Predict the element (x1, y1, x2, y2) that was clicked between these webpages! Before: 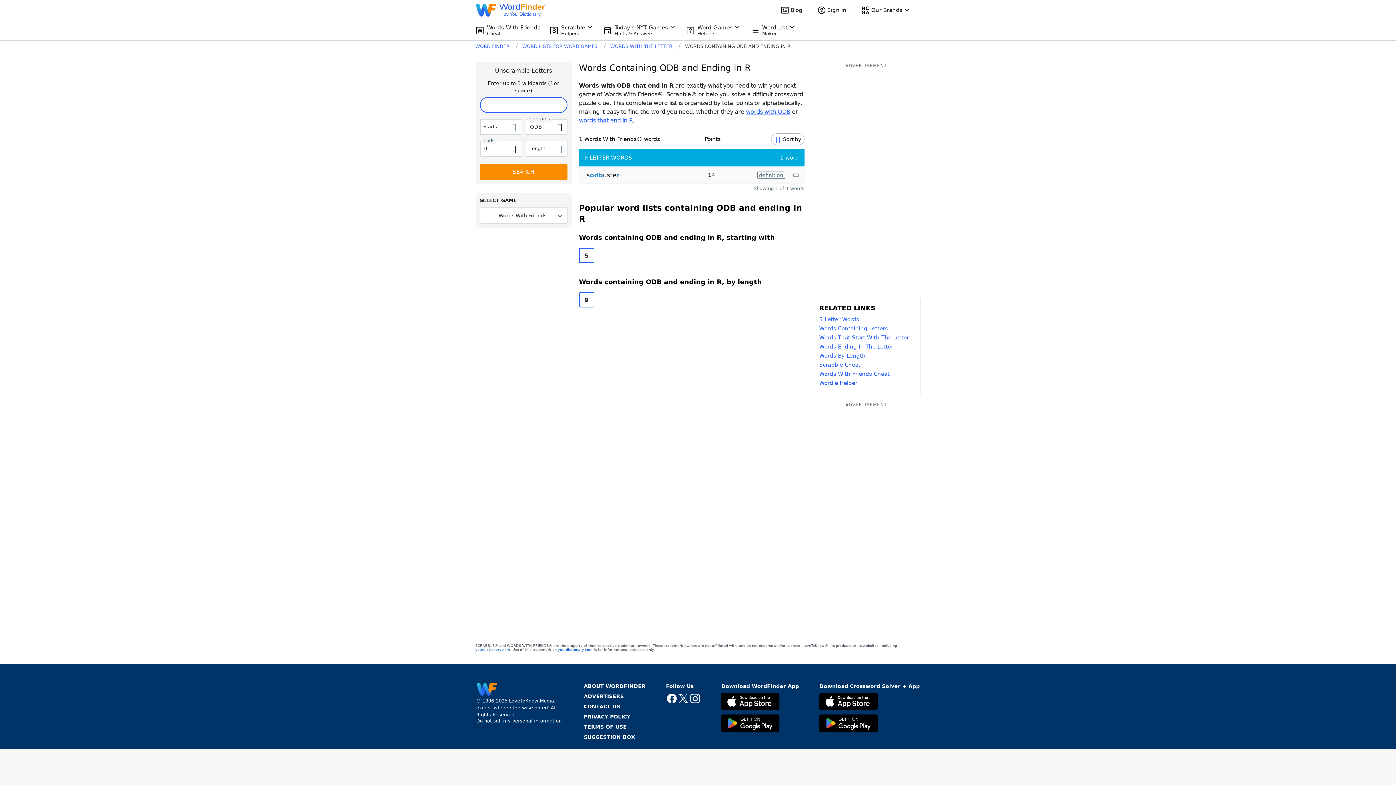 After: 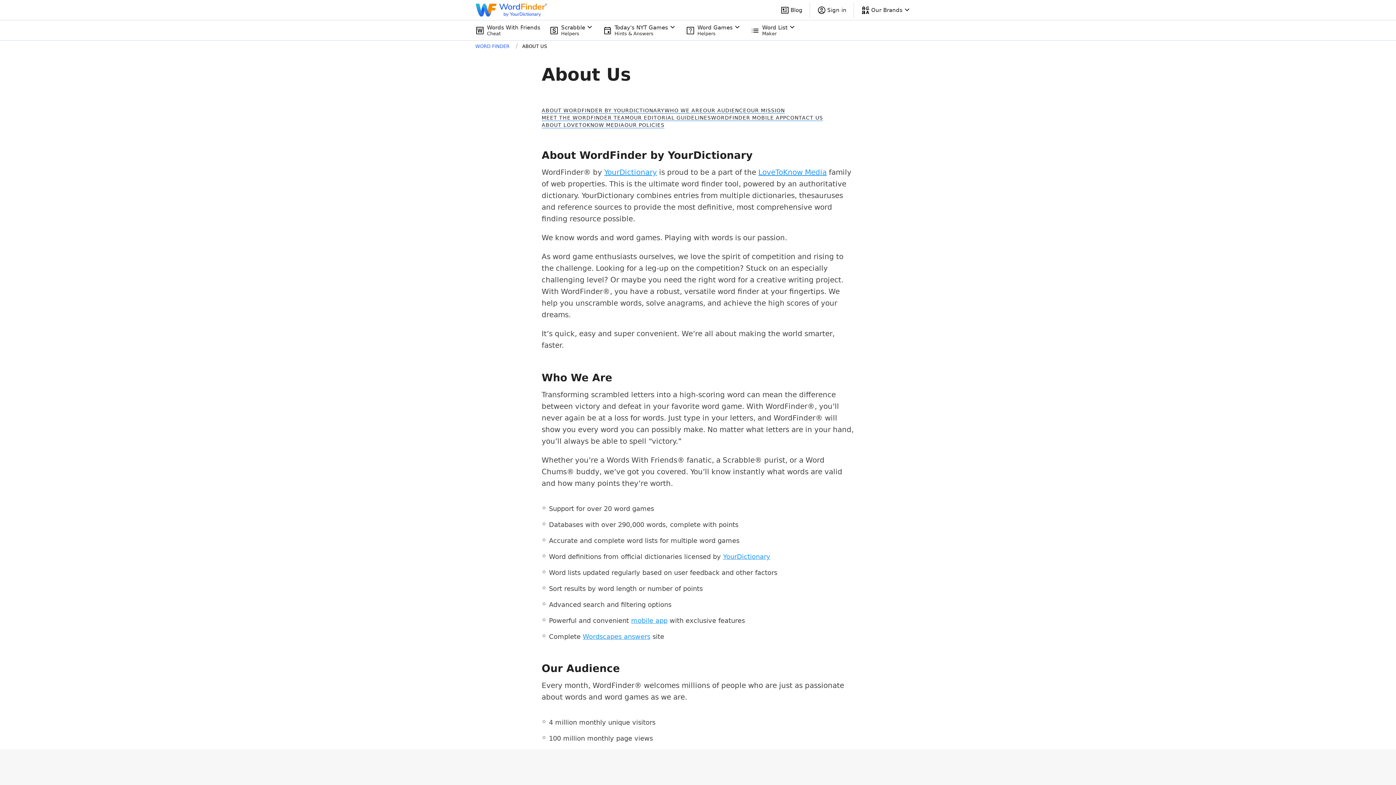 Action: bbox: (584, 682, 645, 690) label: ABOUT WORDFINDER